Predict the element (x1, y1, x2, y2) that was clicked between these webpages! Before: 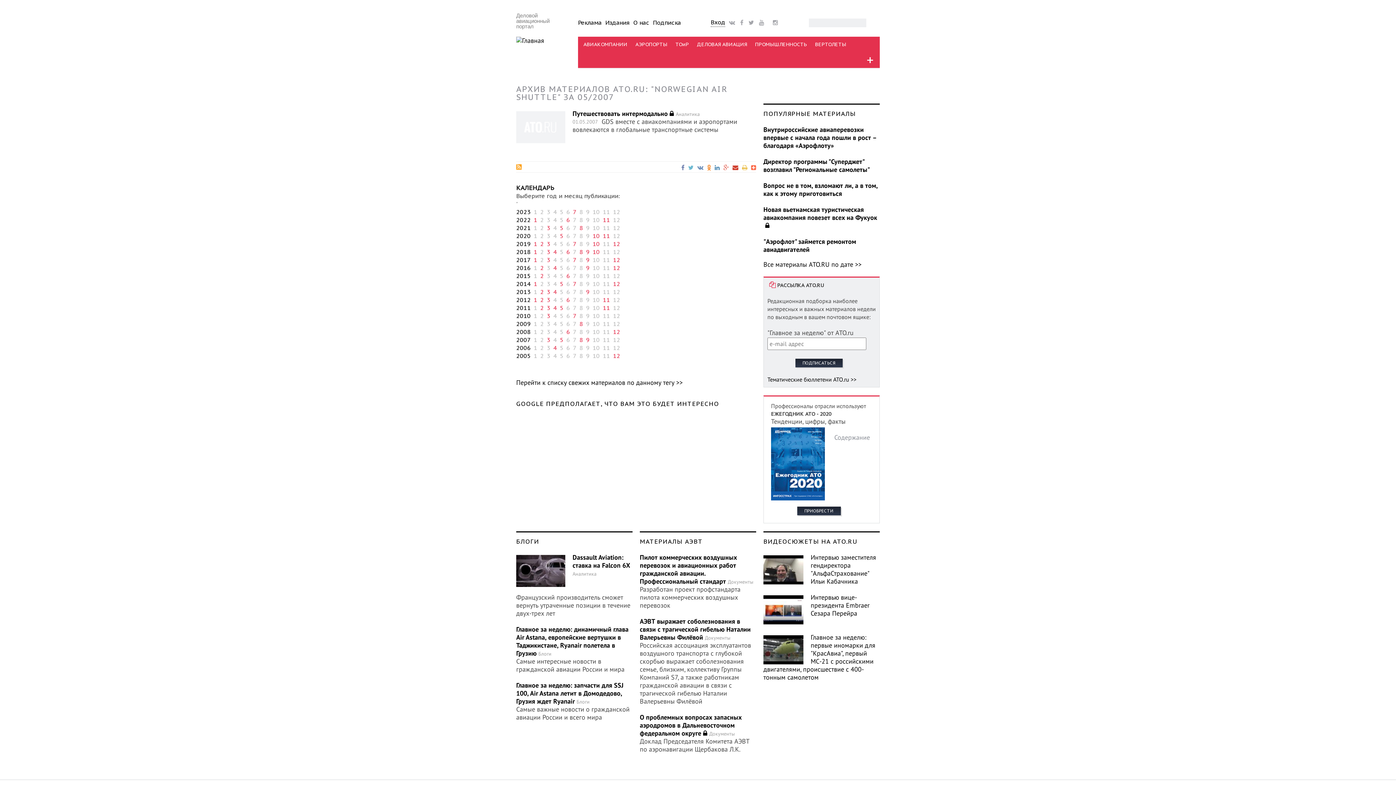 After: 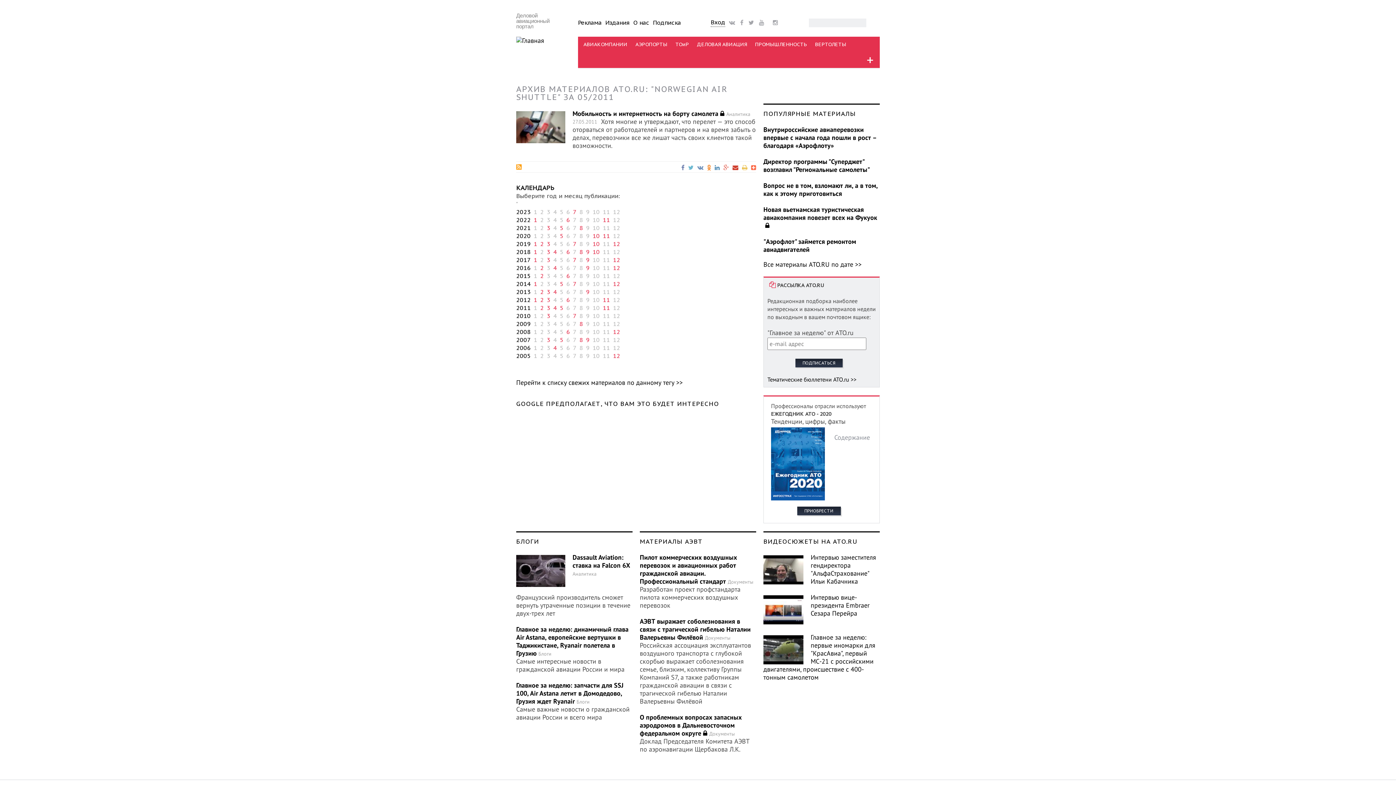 Action: bbox: (560, 304, 563, 311) label: 5